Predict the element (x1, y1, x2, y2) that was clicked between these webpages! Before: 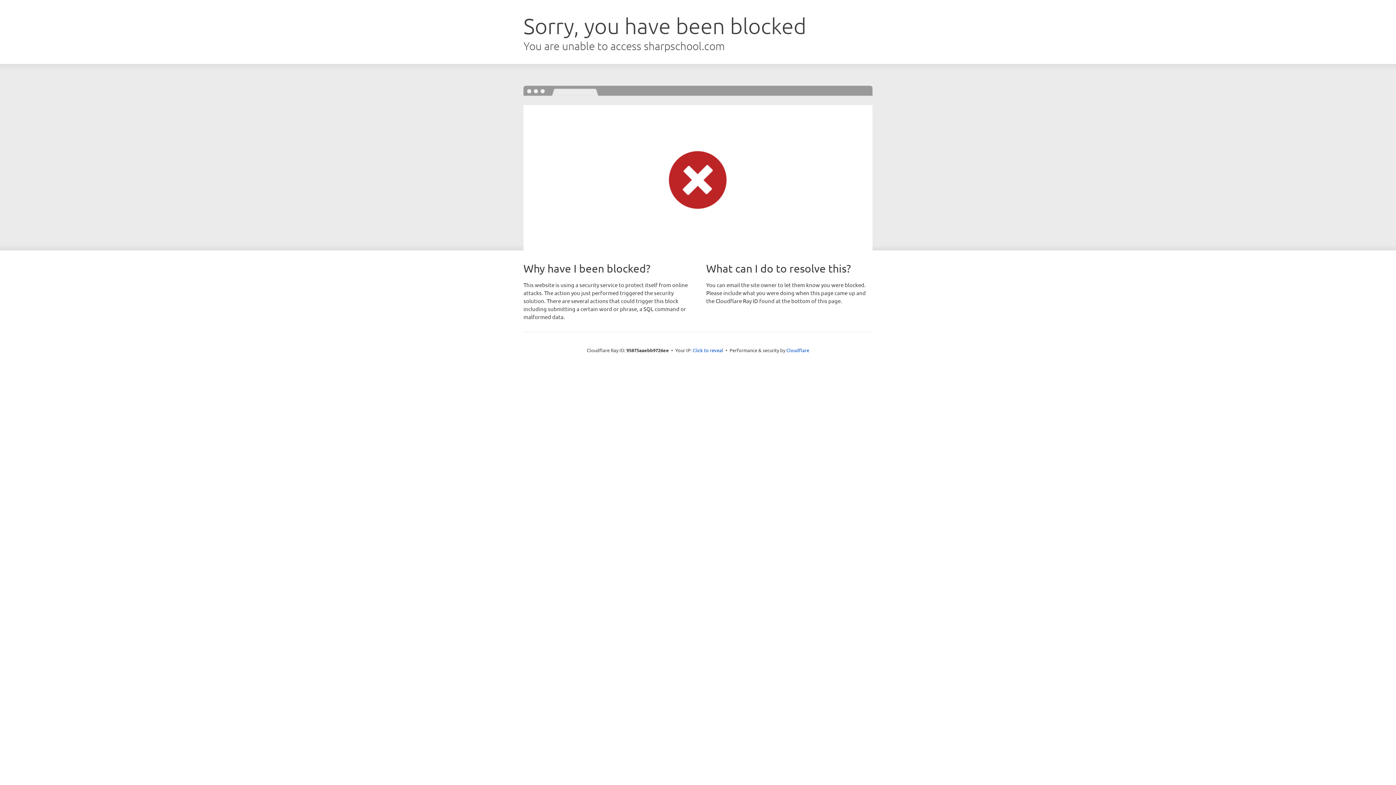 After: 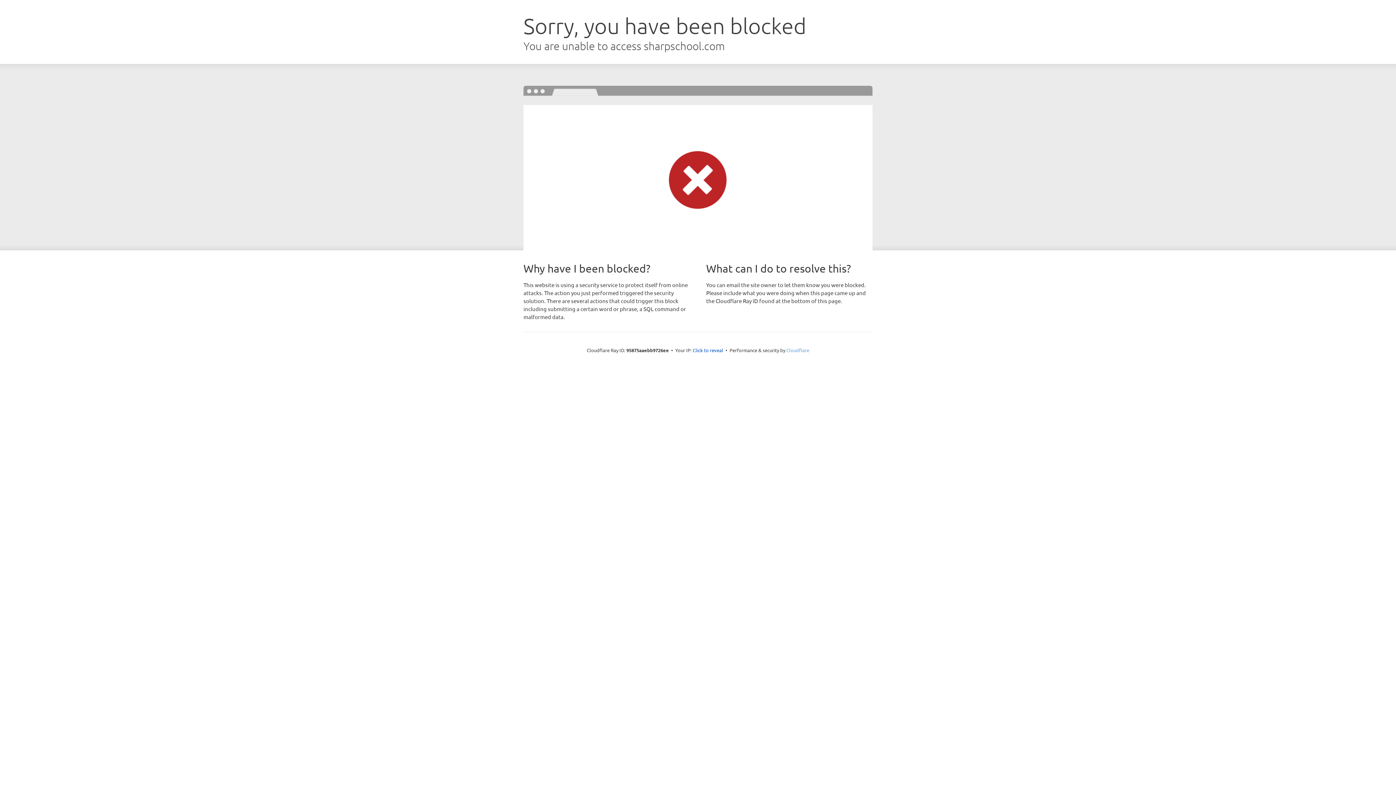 Action: bbox: (786, 347, 809, 353) label: Cloudflare